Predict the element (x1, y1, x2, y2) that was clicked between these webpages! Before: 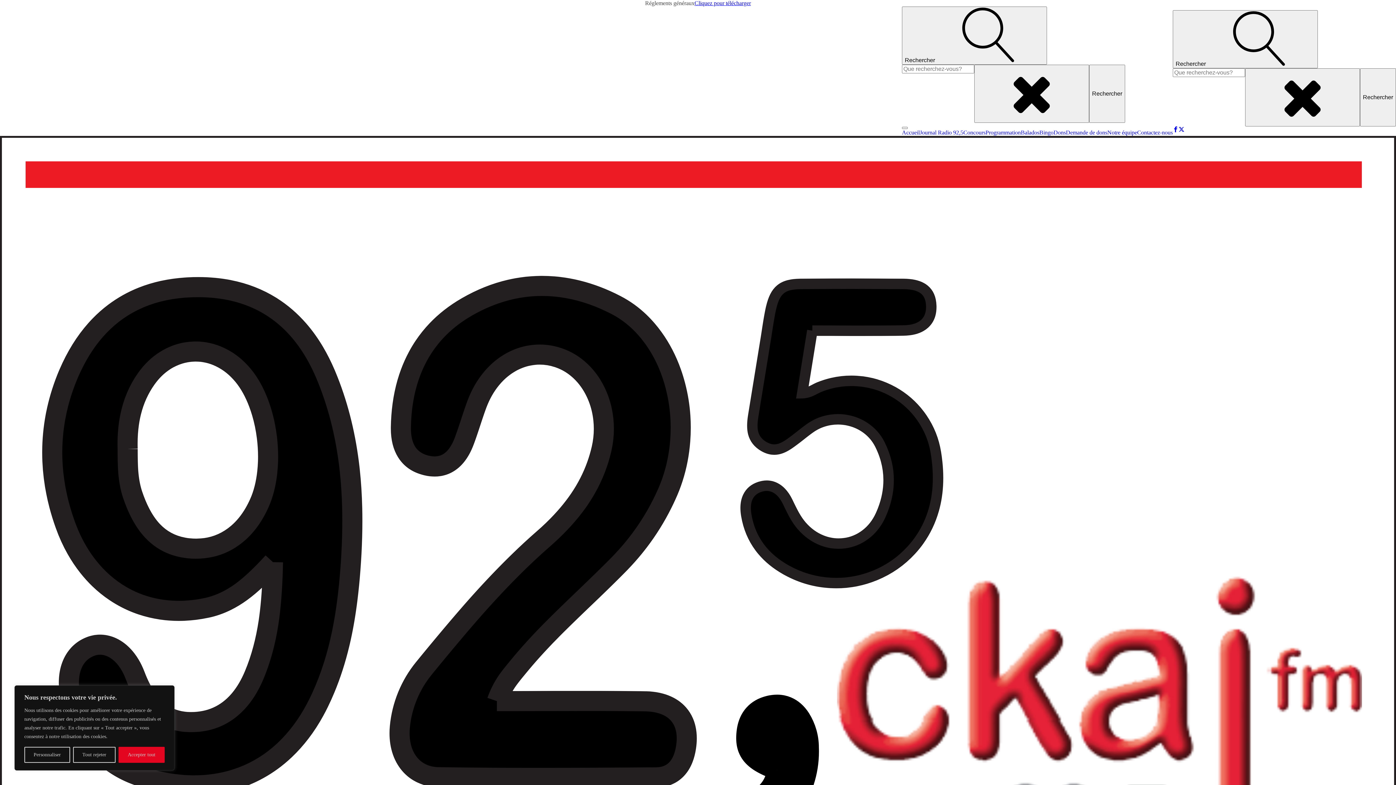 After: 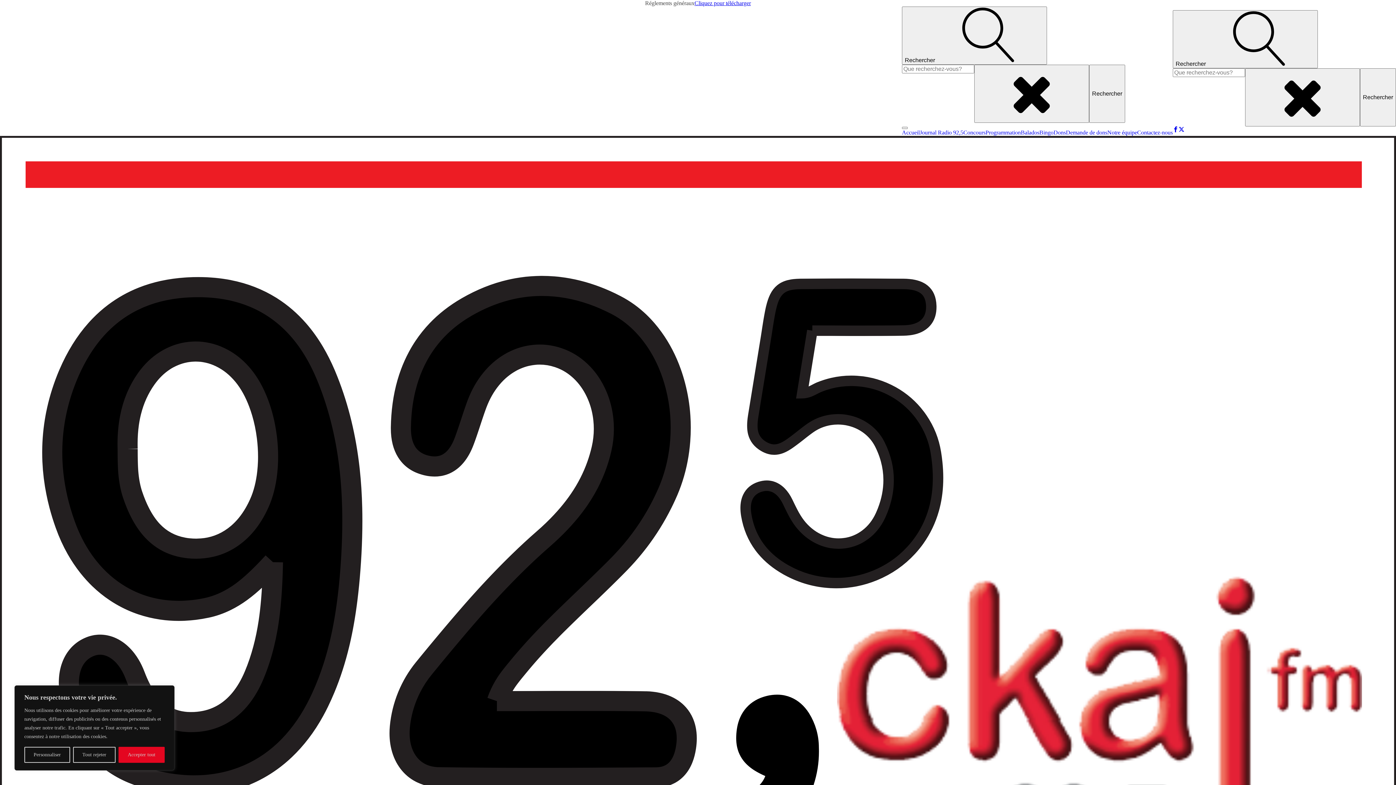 Action: bbox: (1178, 126, 1184, 132)